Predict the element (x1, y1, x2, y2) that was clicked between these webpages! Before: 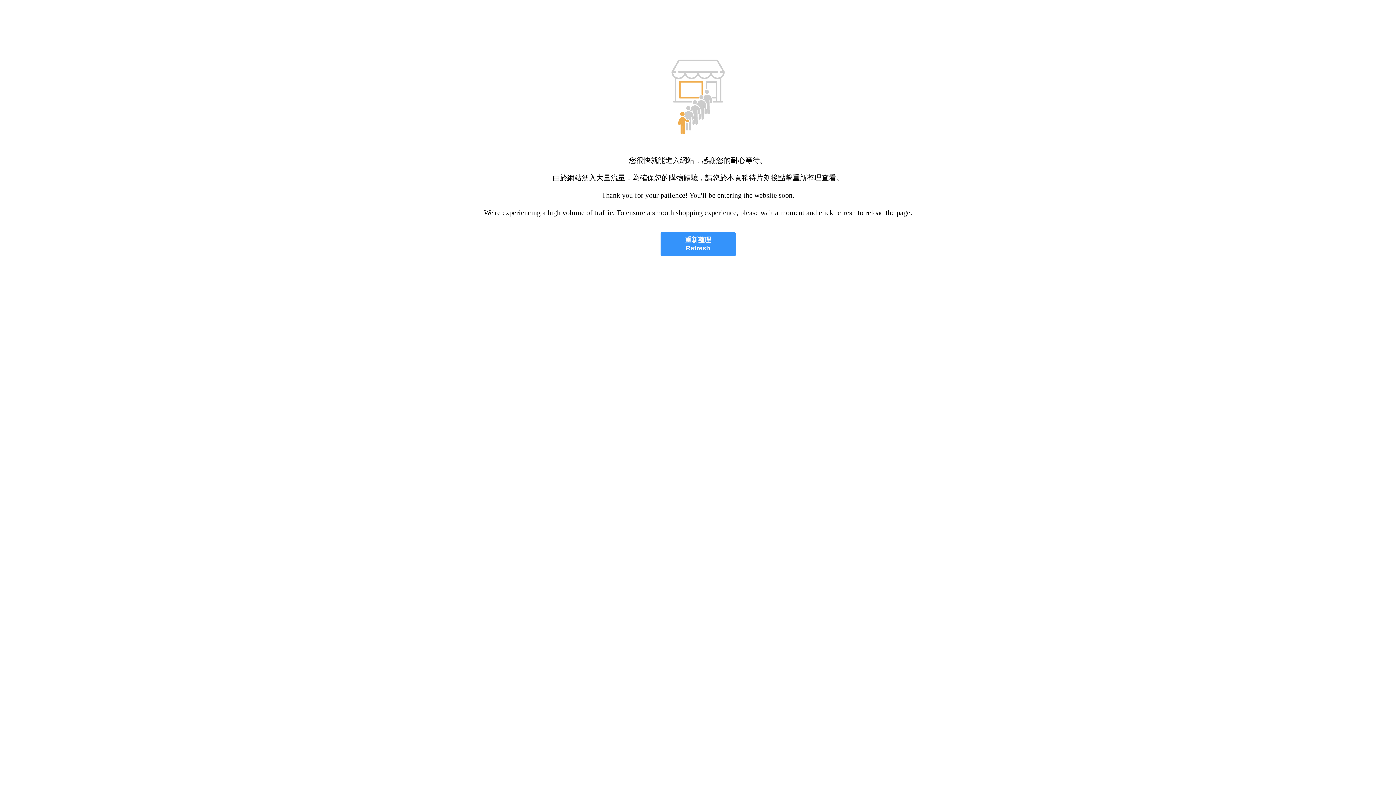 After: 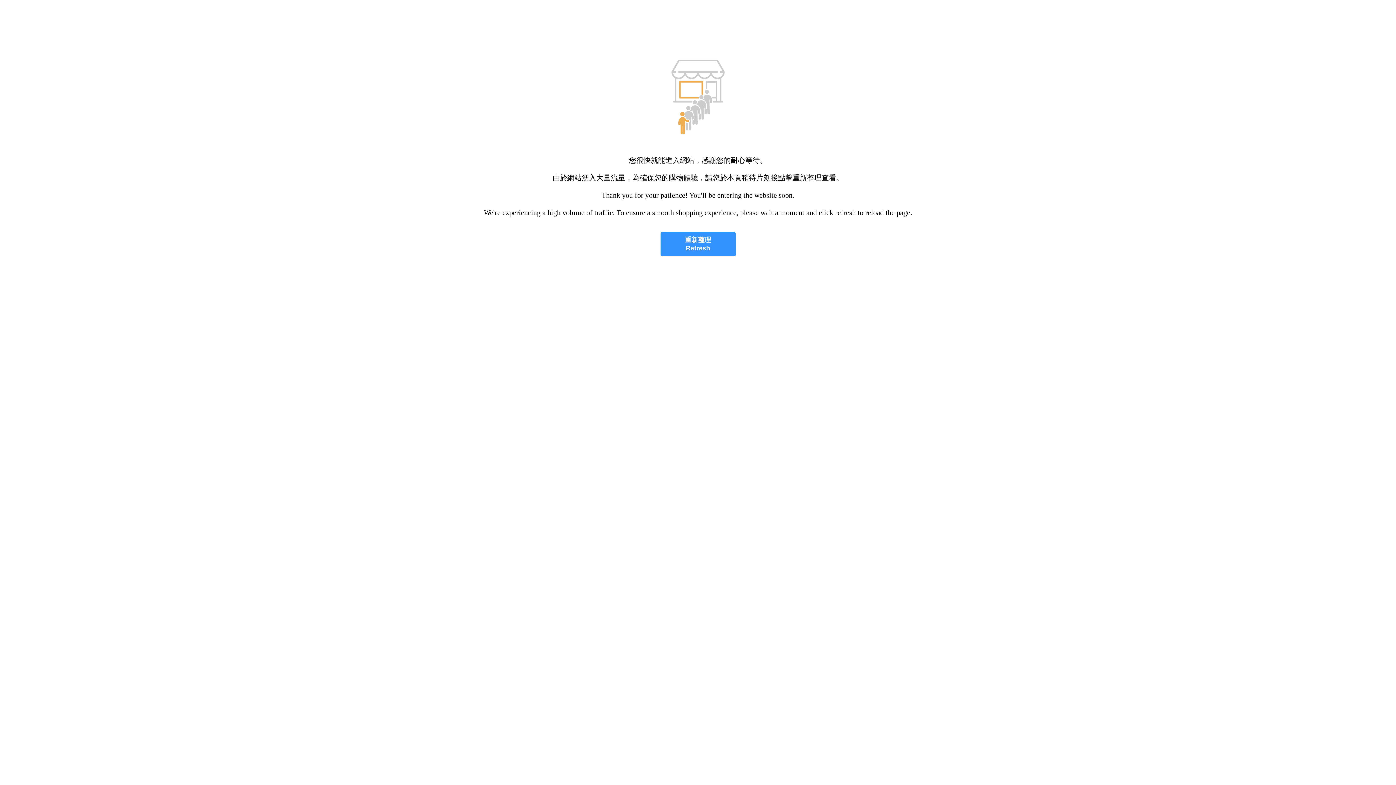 Action: label: 重新整理
Refresh bbox: (660, 232, 735, 256)